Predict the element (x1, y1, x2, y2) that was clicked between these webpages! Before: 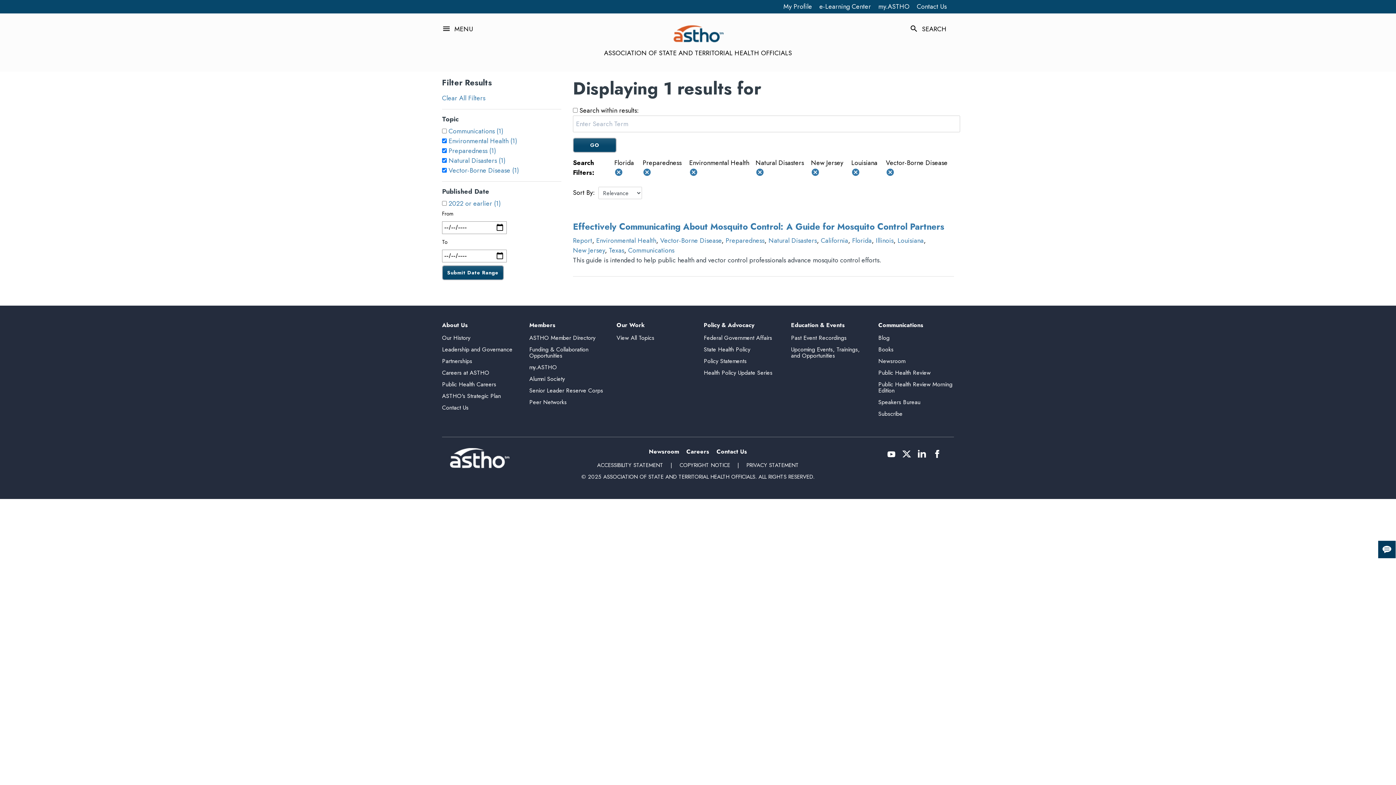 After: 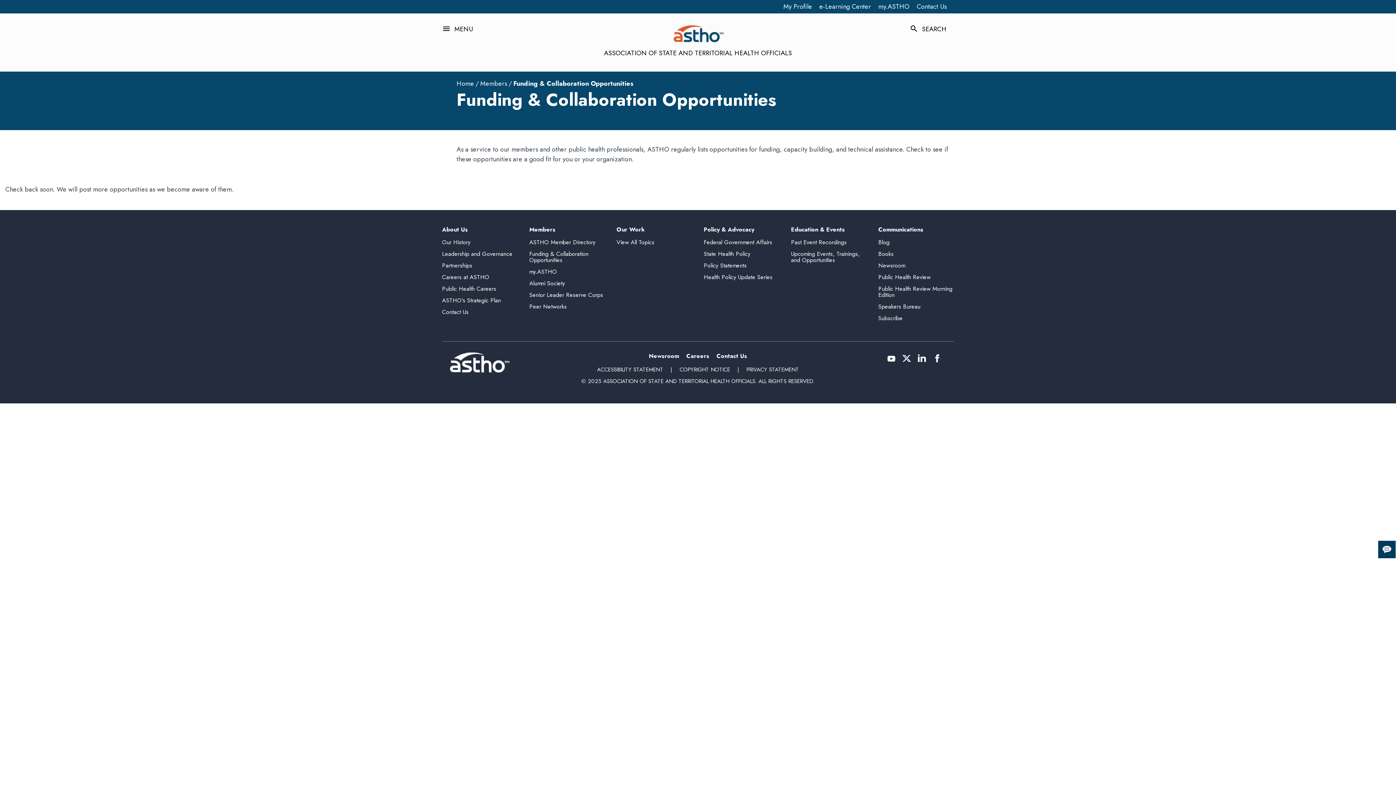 Action: label: Funding & Collaboration Opportunities bbox: (529, 345, 588, 359)